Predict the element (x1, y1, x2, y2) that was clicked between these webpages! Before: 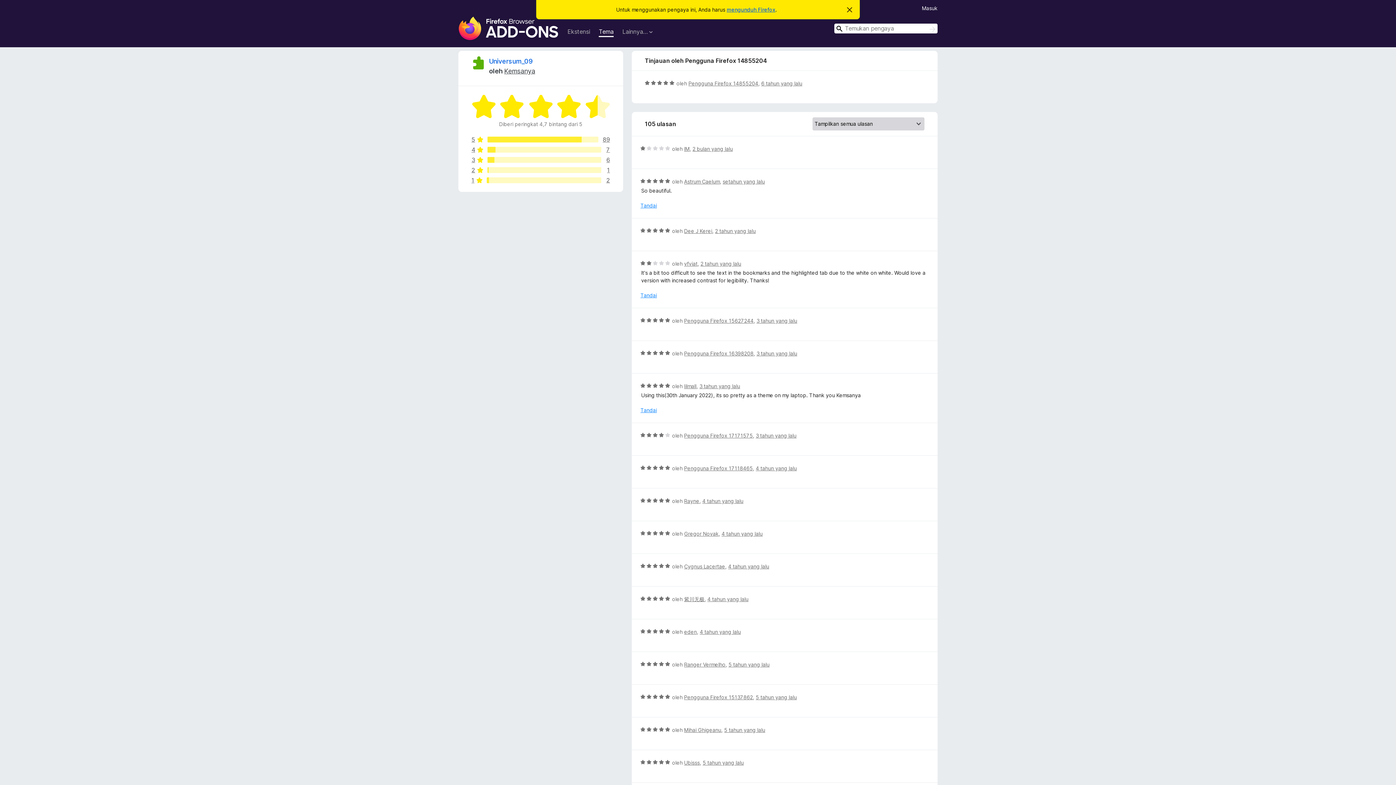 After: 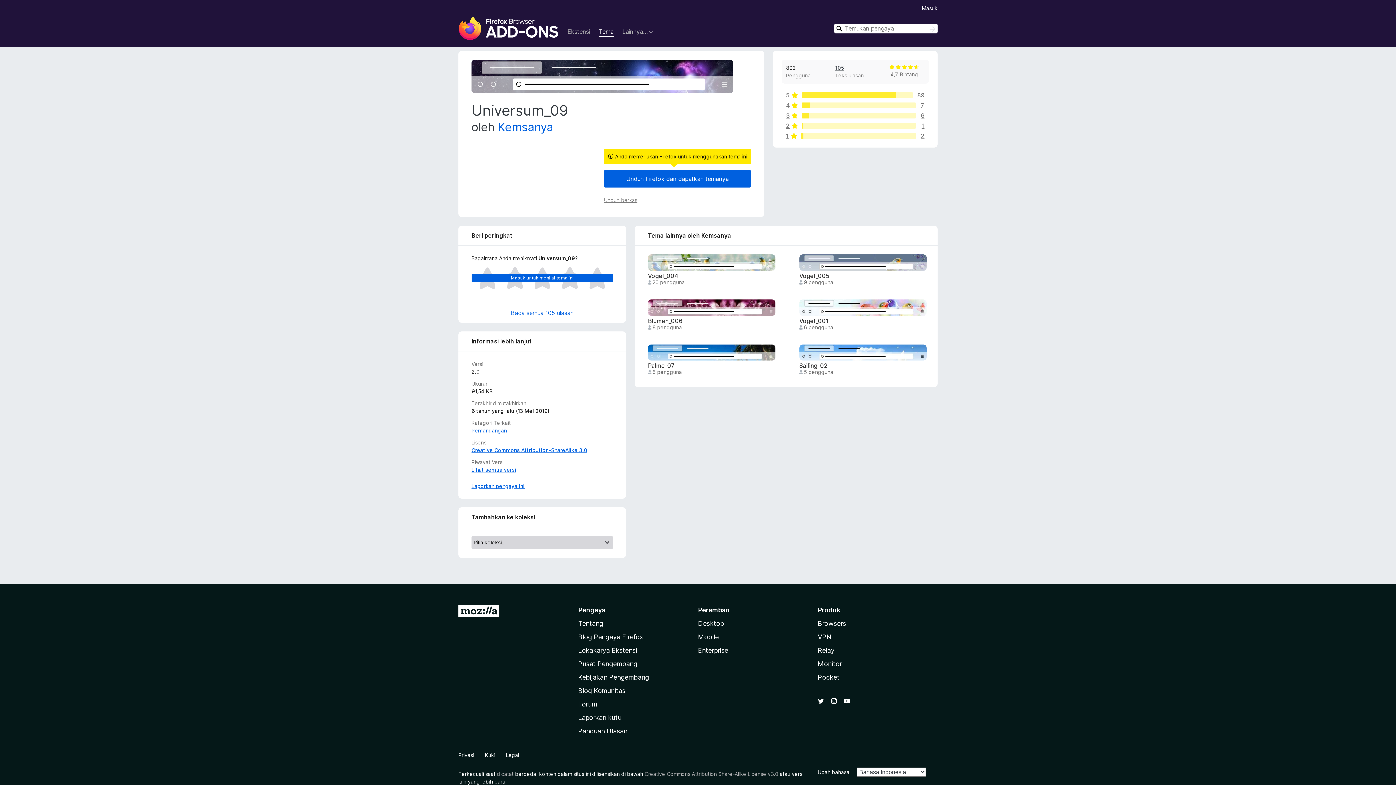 Action: label: Universum_09 bbox: (489, 57, 532, 65)